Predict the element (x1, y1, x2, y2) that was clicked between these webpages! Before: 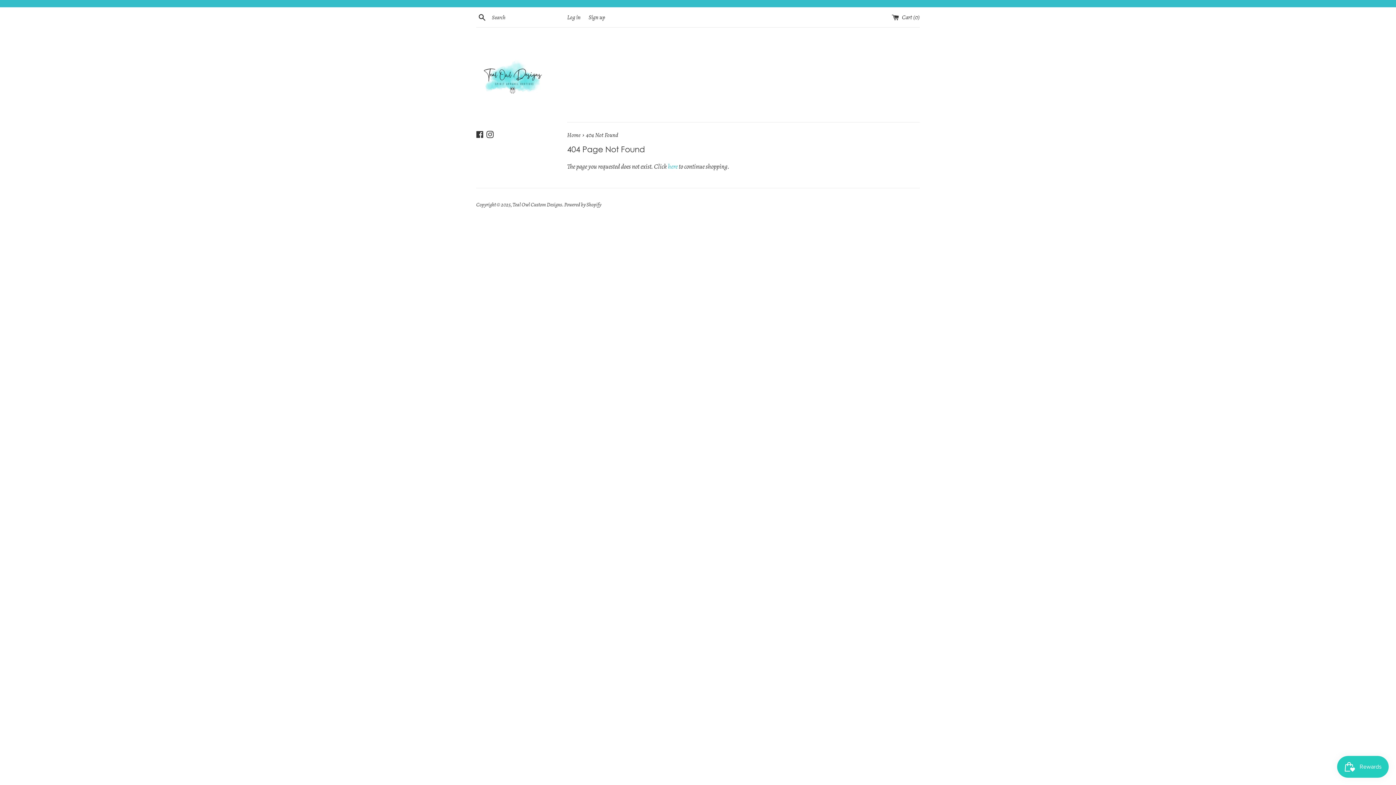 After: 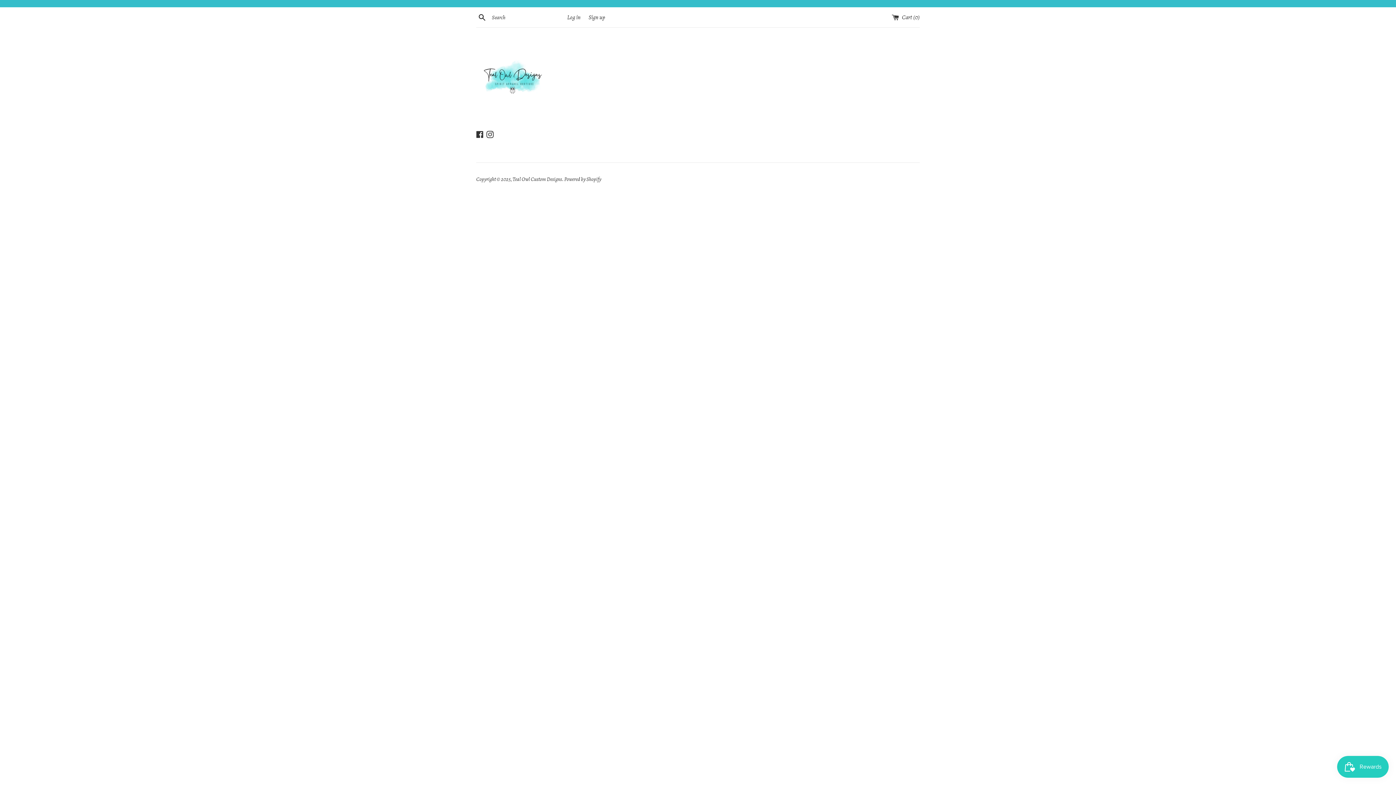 Action: label: Home  bbox: (567, 131, 581, 139)